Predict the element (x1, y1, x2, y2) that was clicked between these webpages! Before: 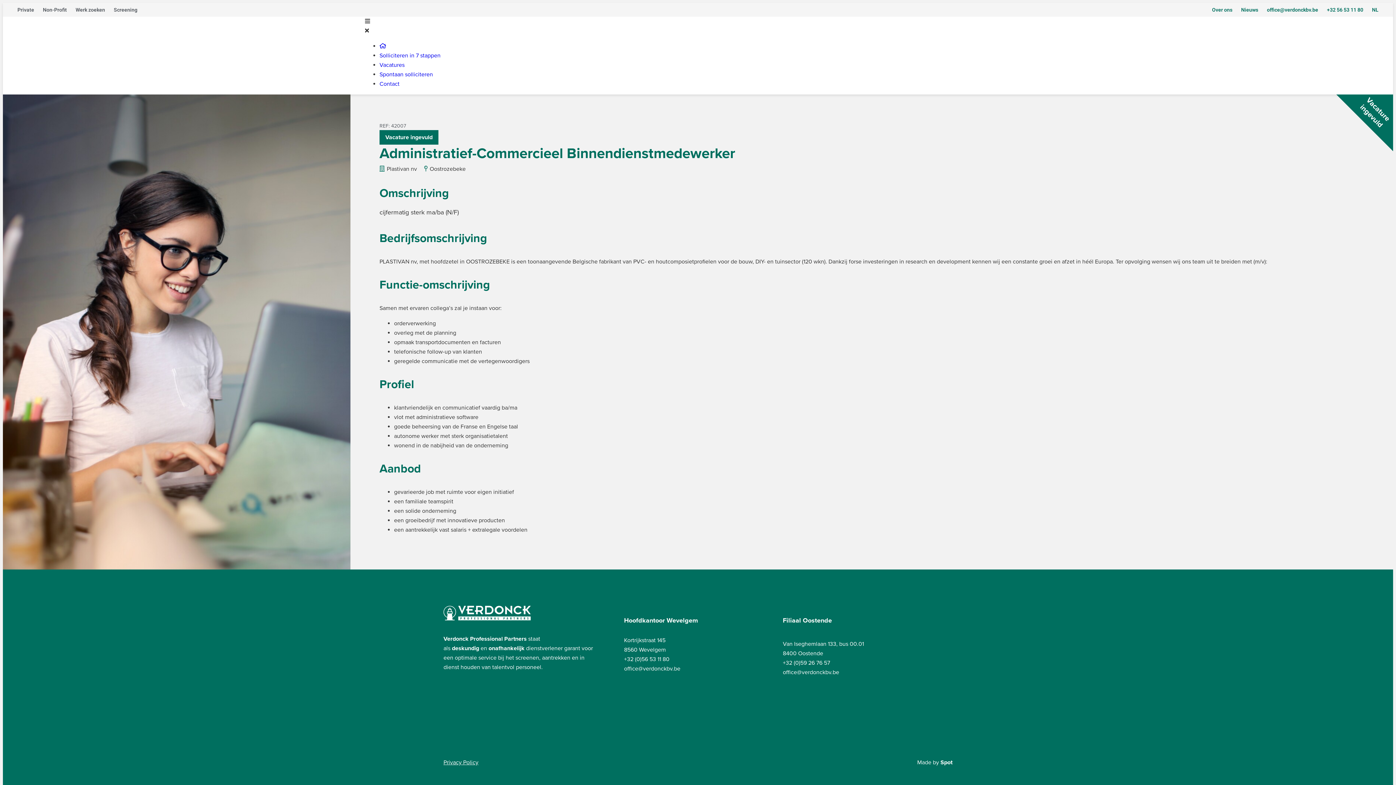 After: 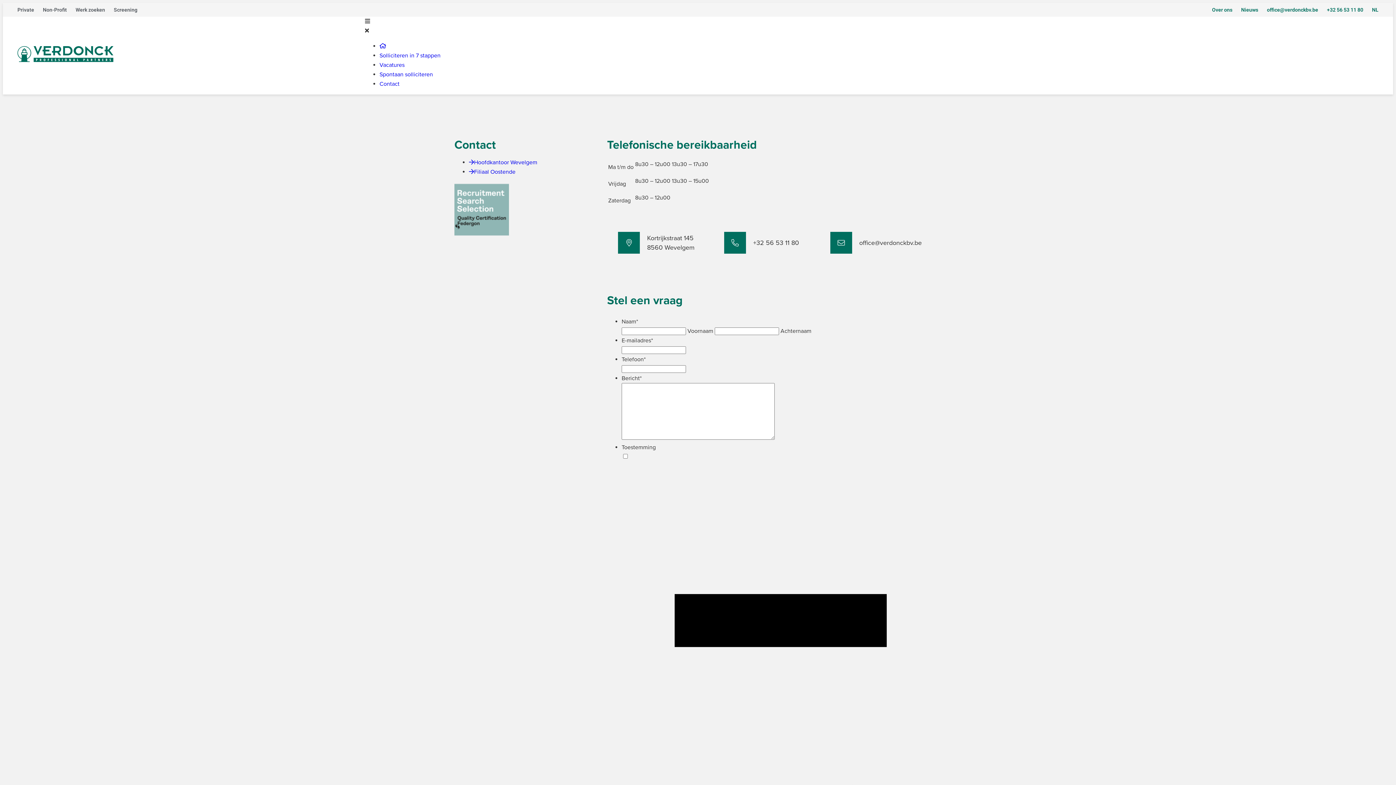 Action: bbox: (379, 79, 1378, 88) label: Contact